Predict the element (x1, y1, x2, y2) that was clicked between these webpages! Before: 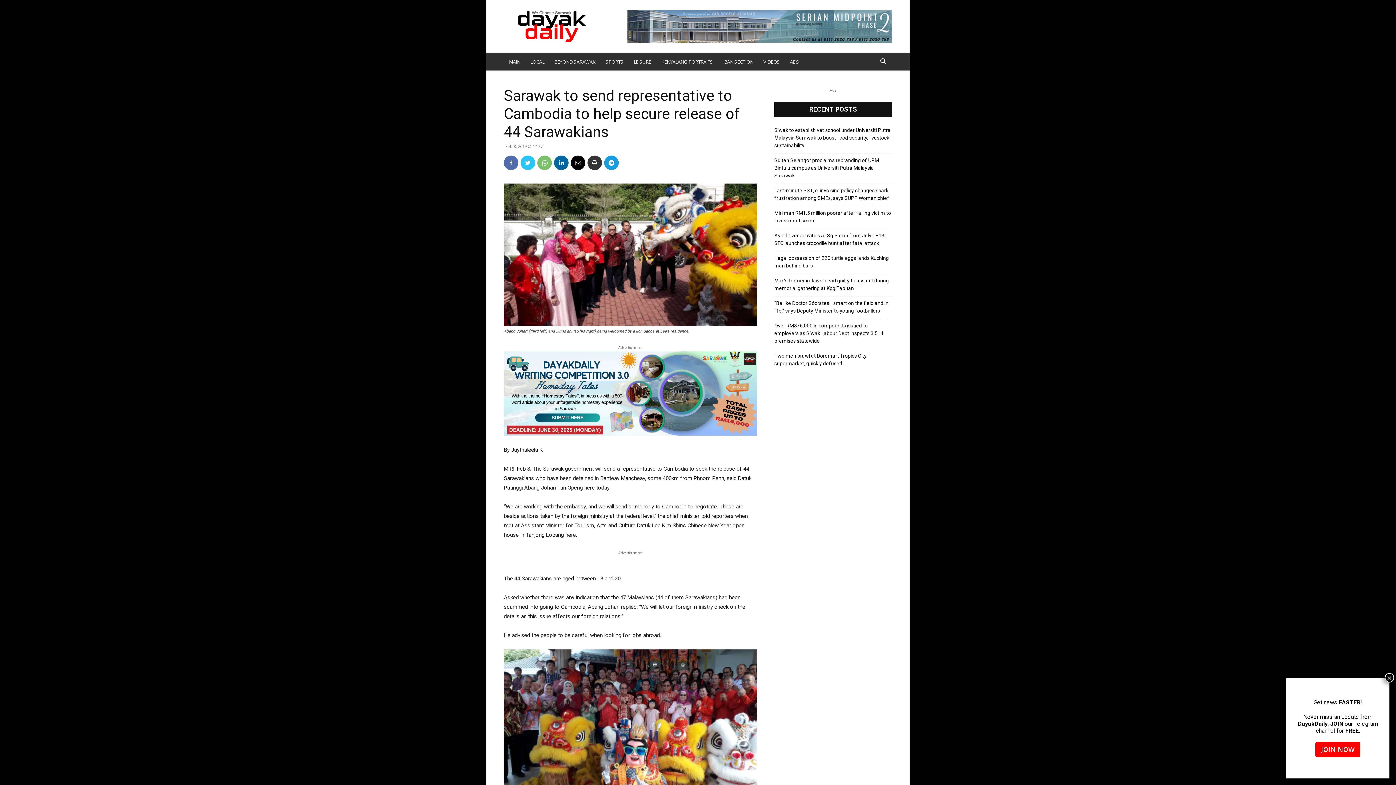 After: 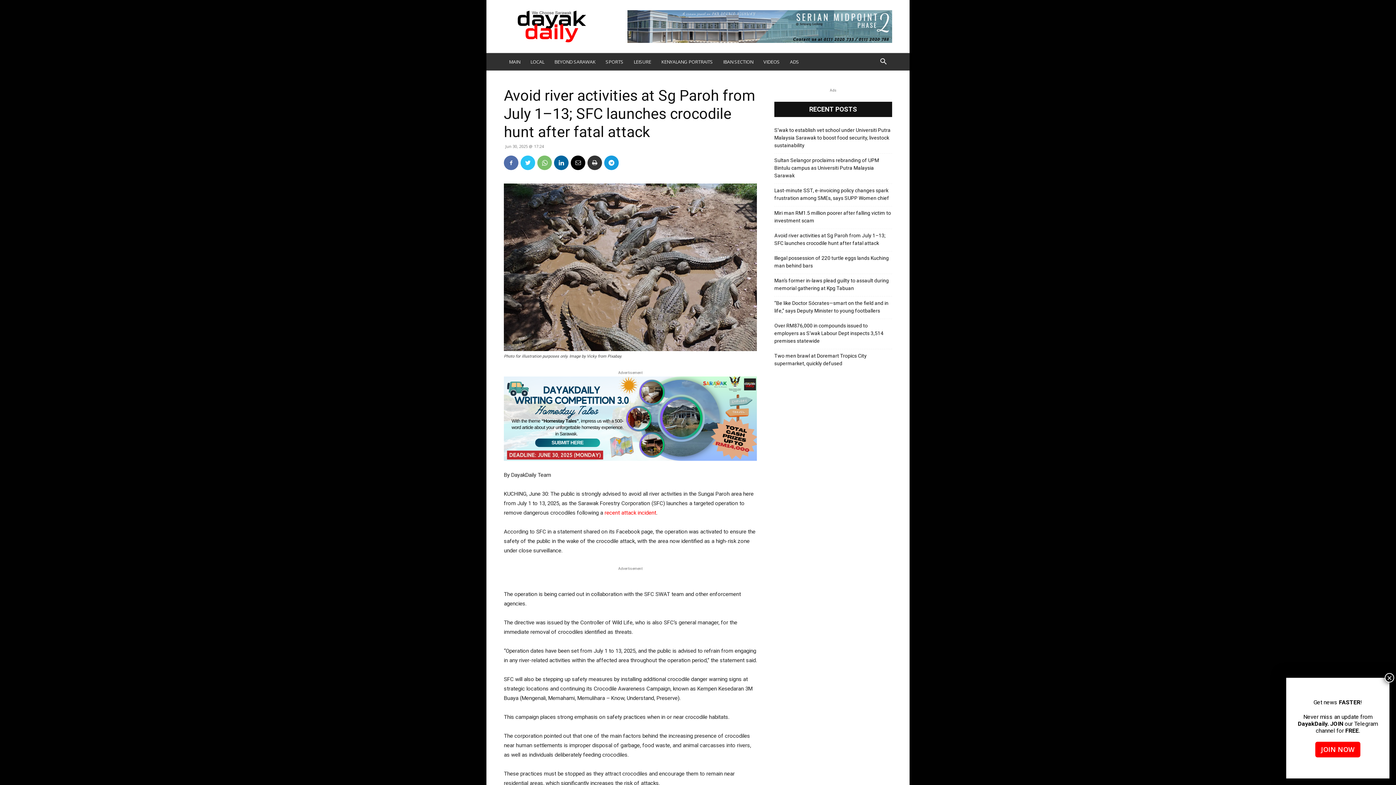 Action: bbox: (774, 232, 892, 247) label: Avoid river activities at Sg Paroh from July 1–13; SFC launches crocodile hunt after fatal attack